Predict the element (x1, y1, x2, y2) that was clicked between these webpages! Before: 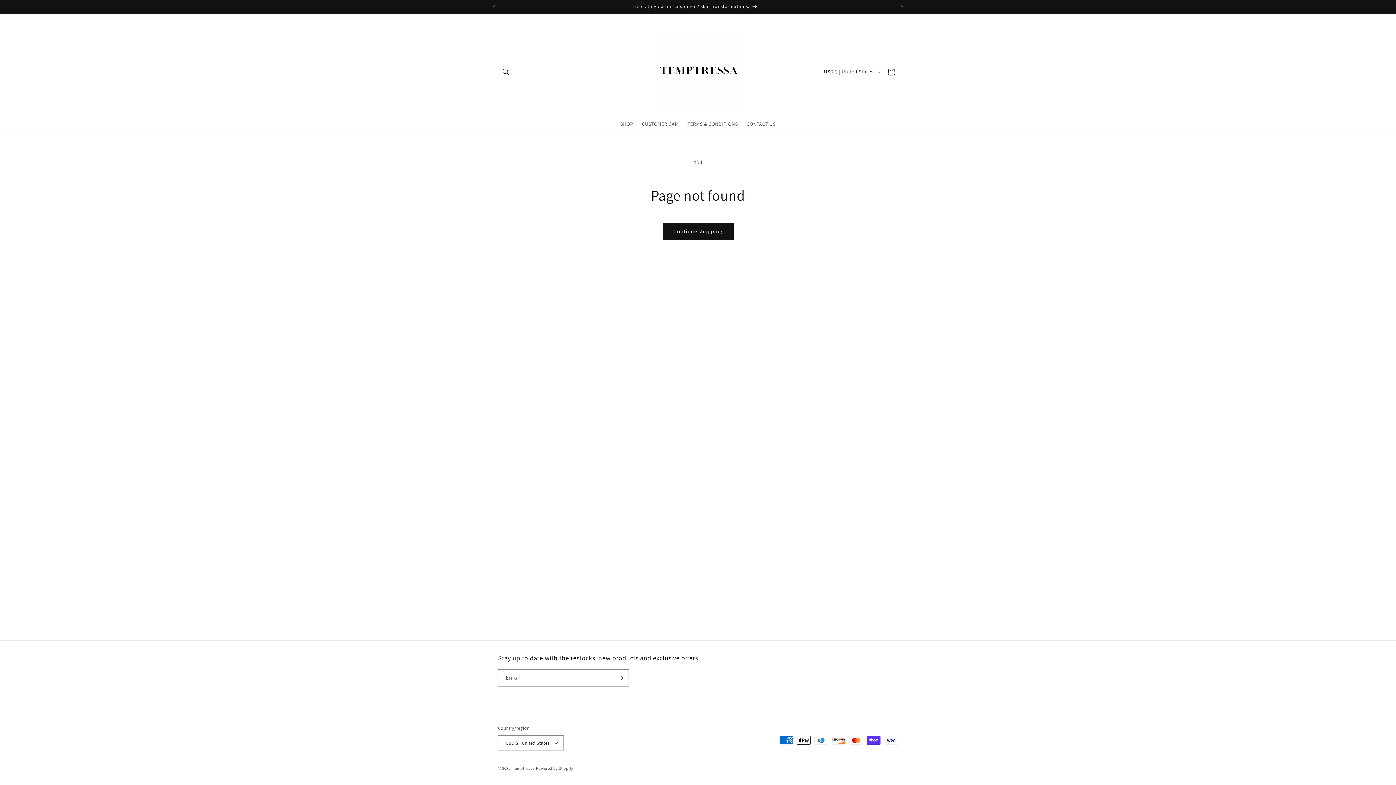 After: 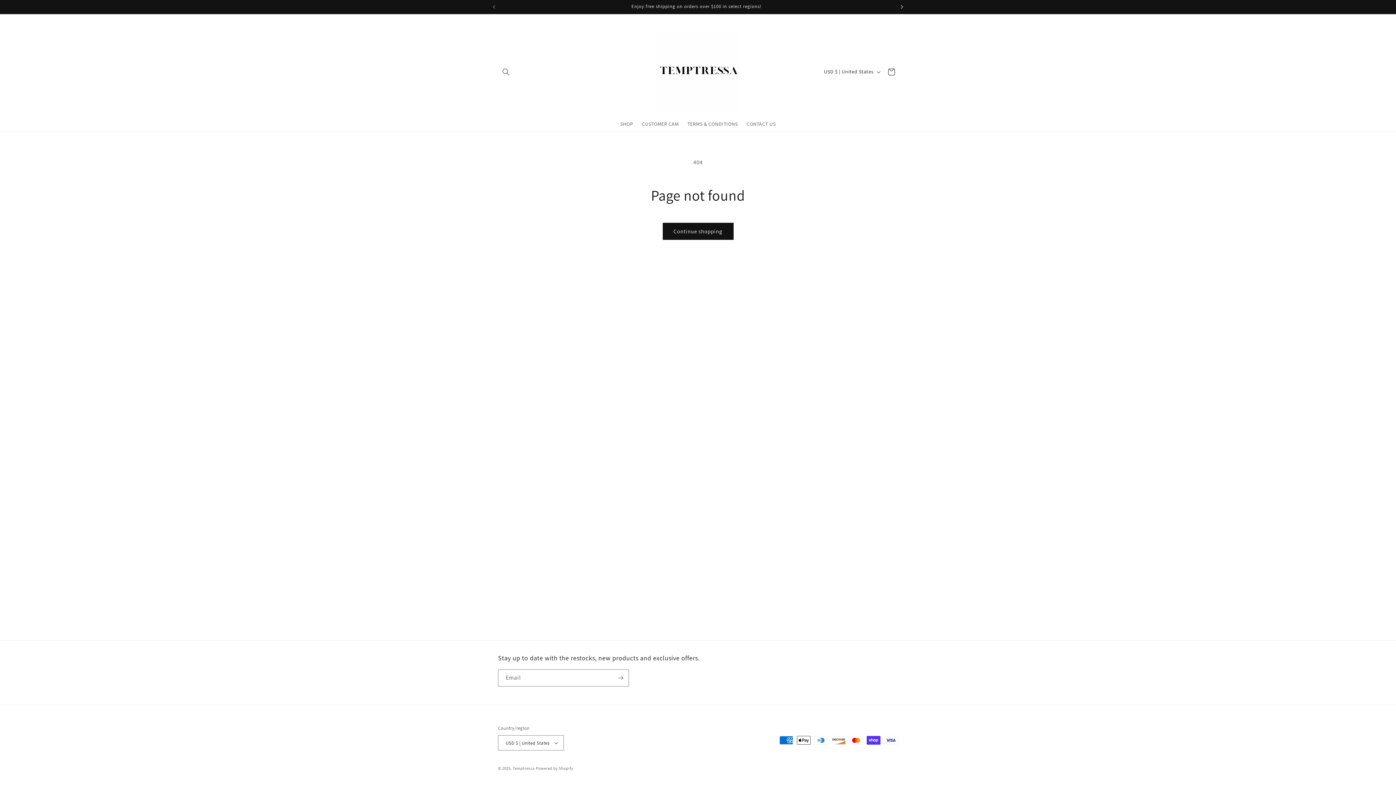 Action: bbox: (894, 0, 910, 13) label: Next announcement